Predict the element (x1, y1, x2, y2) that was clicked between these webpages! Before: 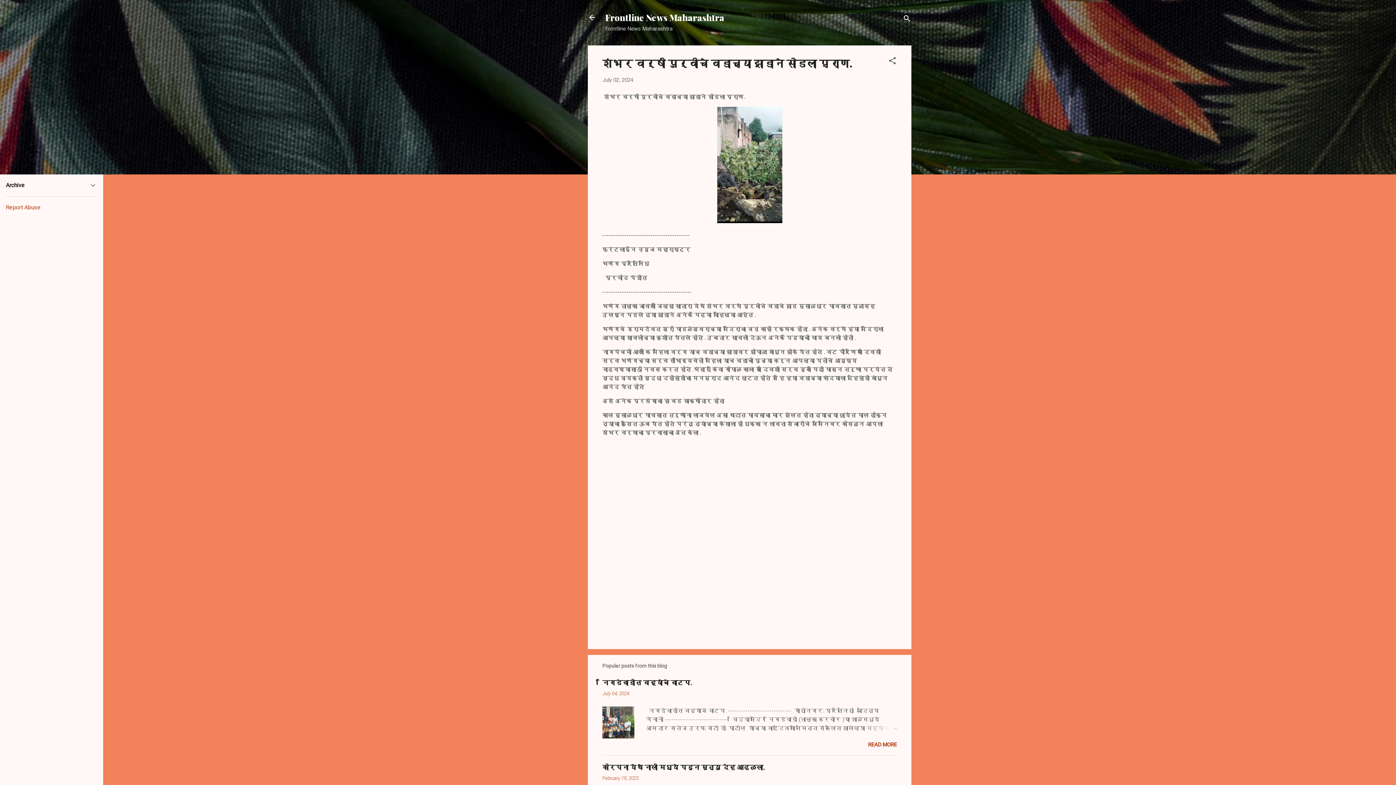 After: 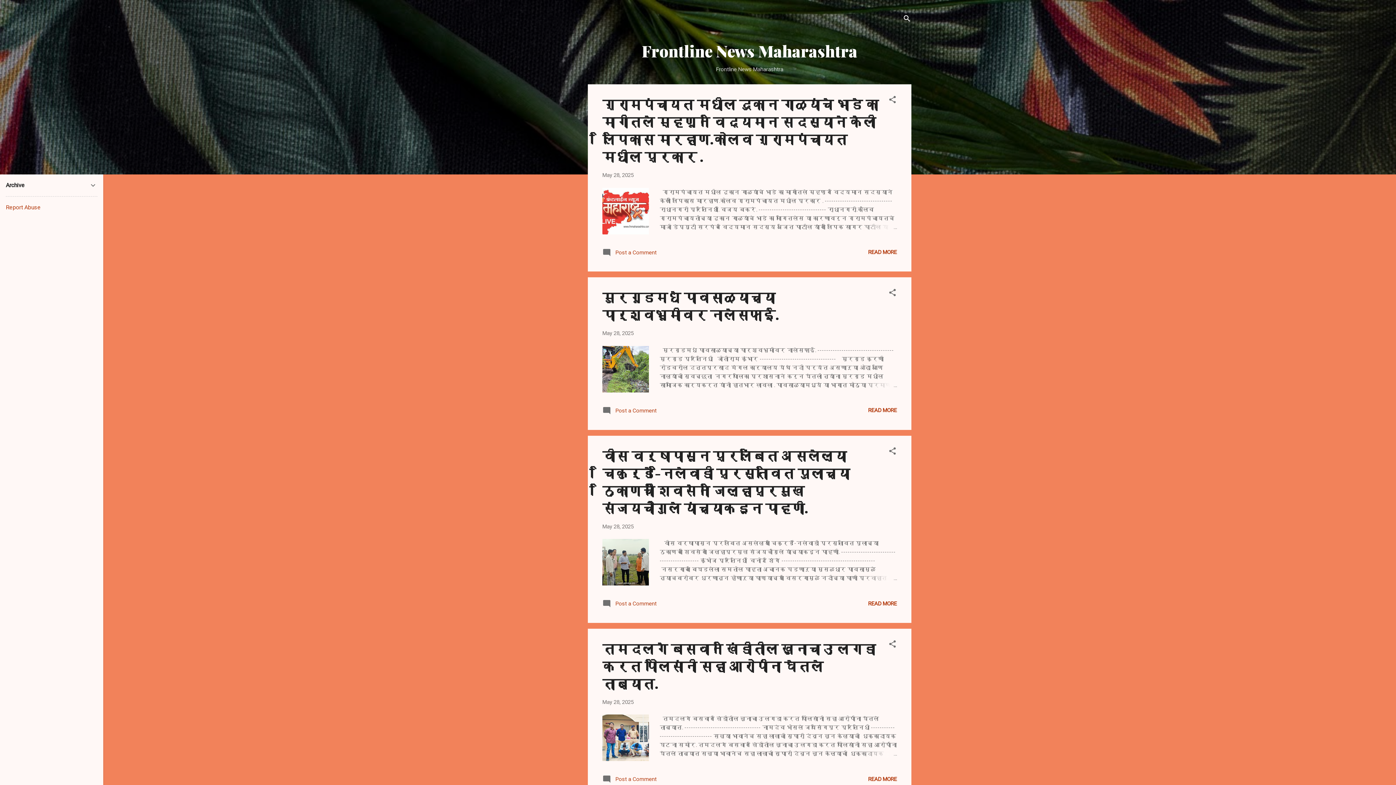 Action: bbox: (605, 11, 724, 23) label: Frontline News Maharashtra